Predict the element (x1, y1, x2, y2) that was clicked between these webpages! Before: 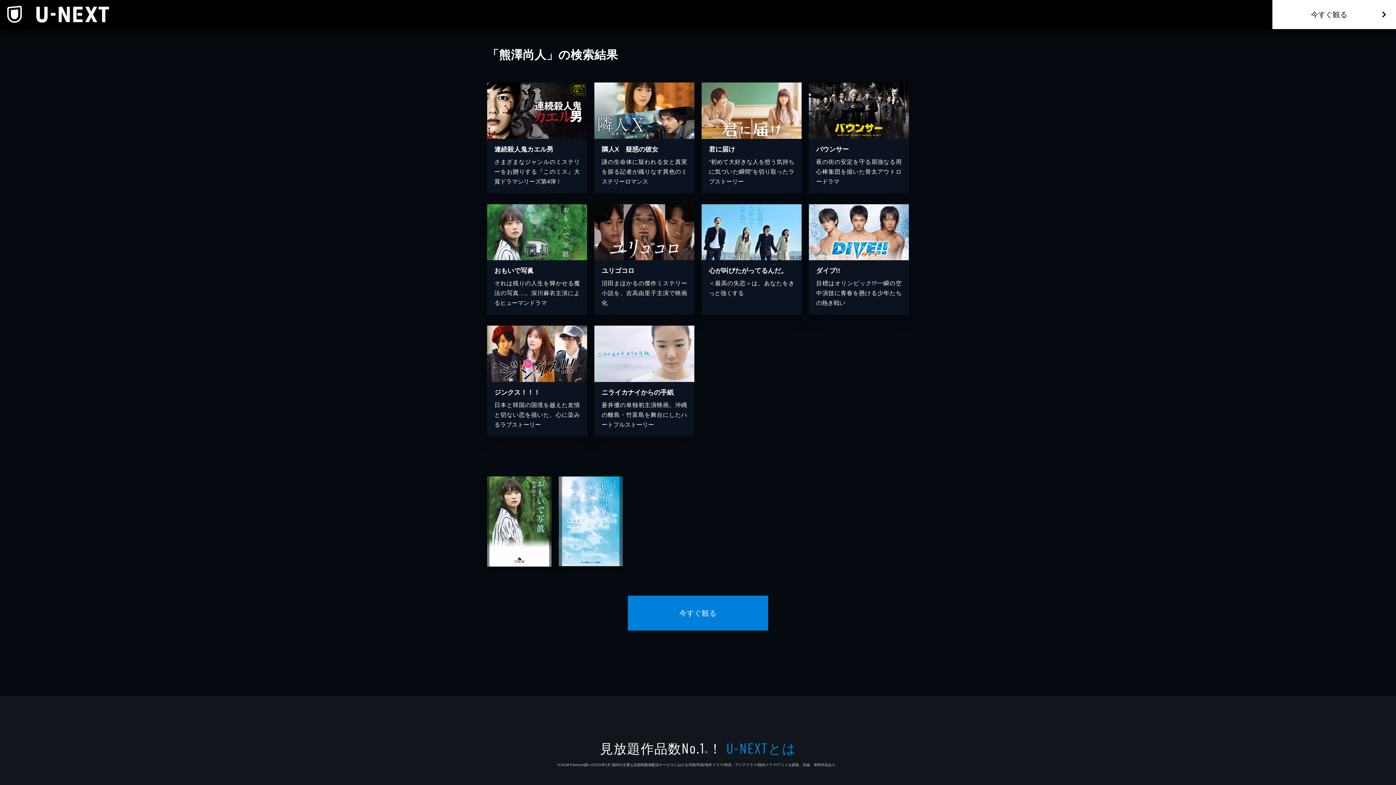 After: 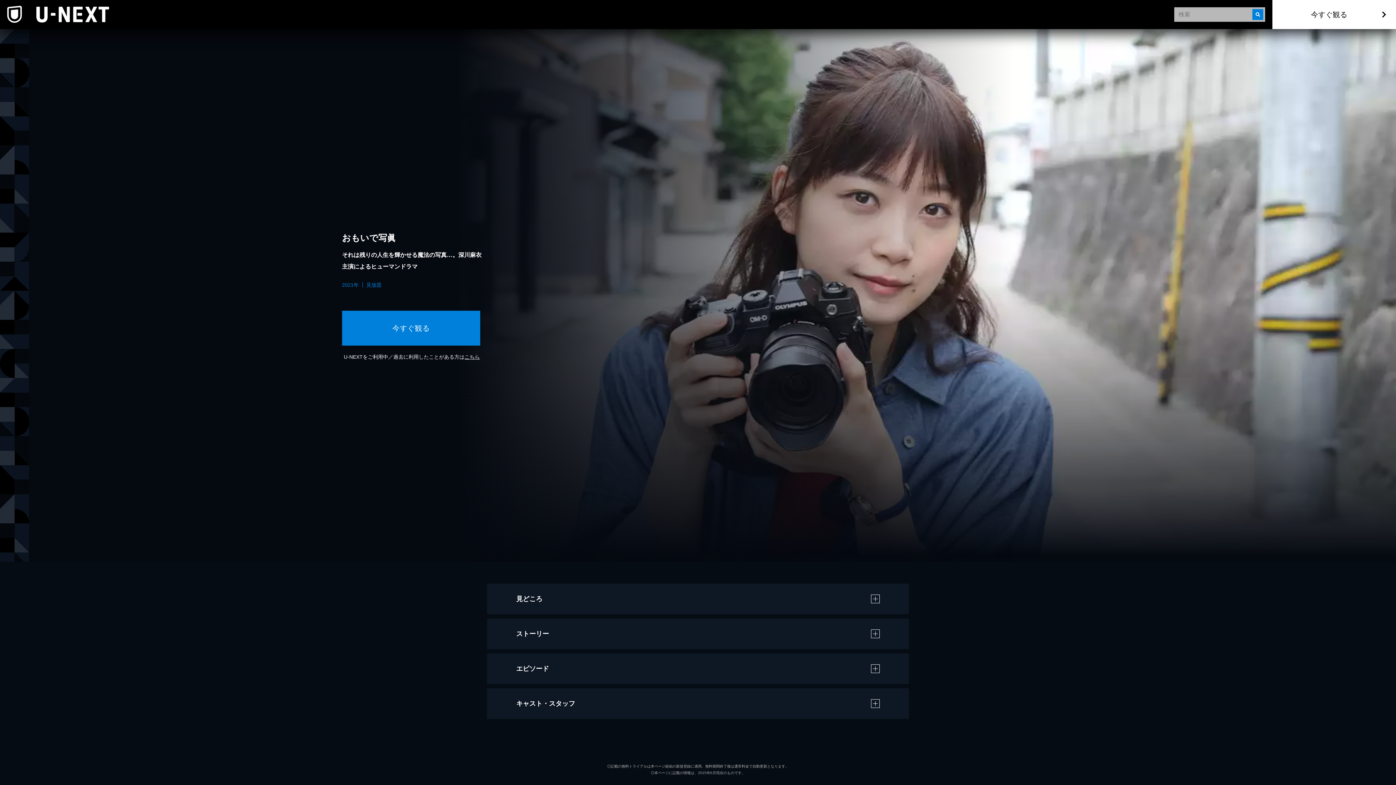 Action: bbox: (487, 204, 587, 315) label: おもいで写眞

それは残りの人生を輝かせる魔法の写真…。深川麻衣主演によるヒューマンドラマ